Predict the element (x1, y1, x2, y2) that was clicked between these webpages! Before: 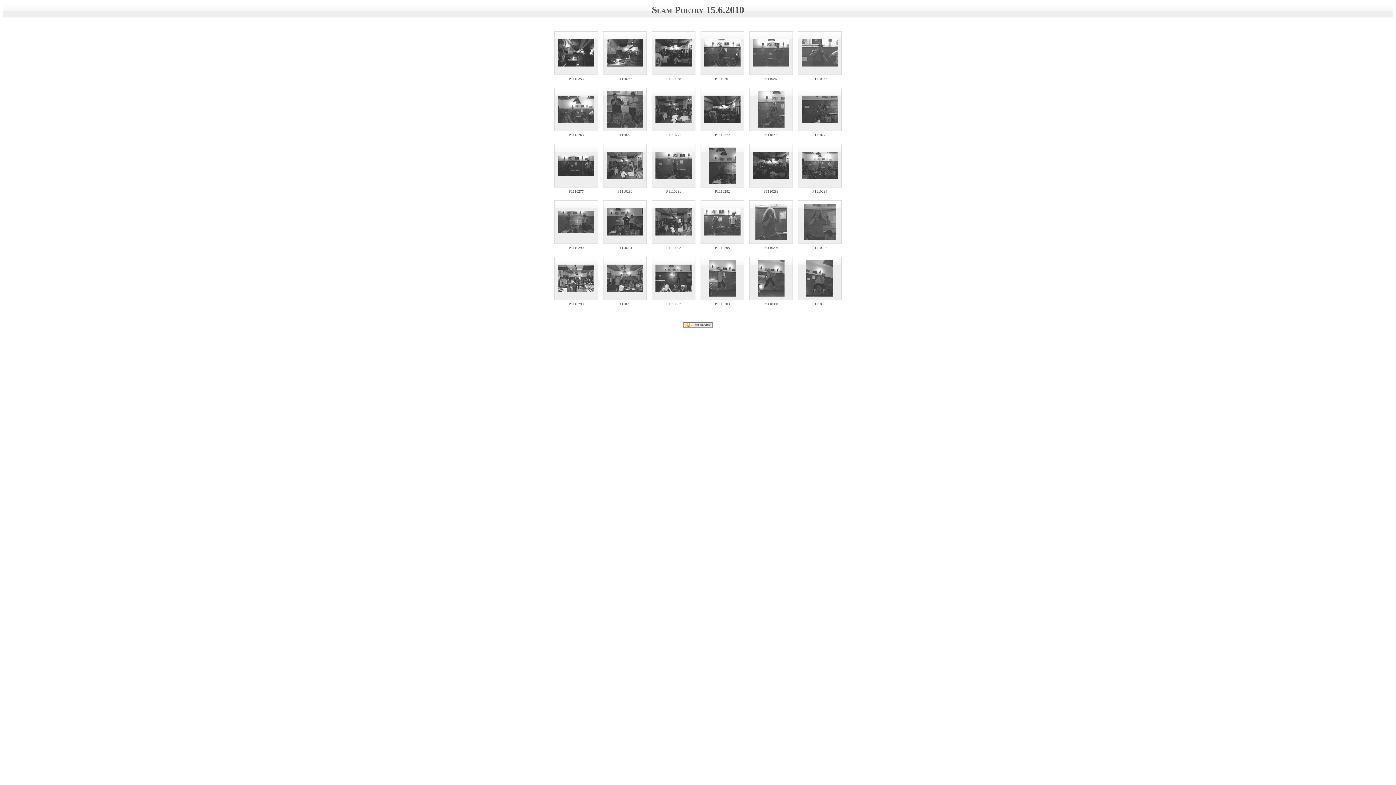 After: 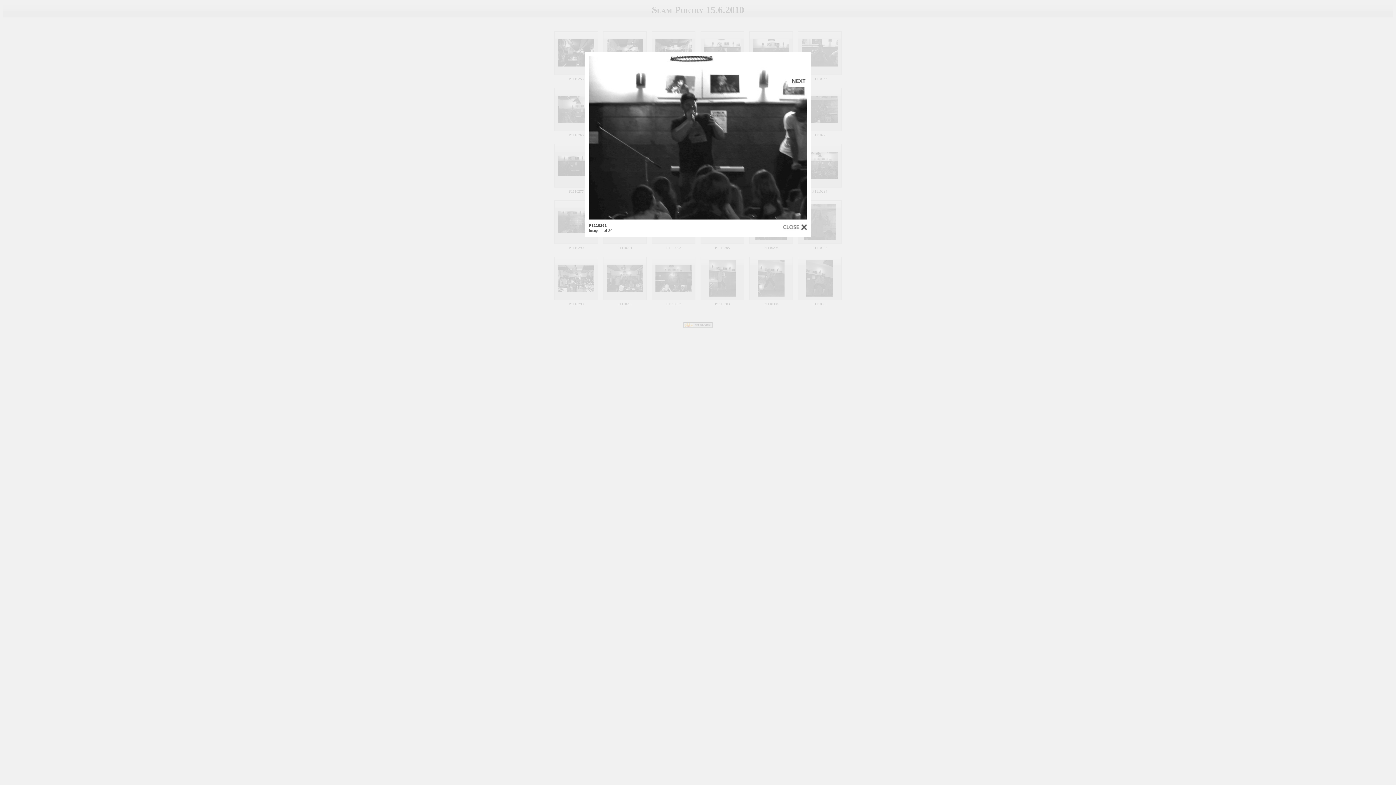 Action: bbox: (701, 39, 743, 66)